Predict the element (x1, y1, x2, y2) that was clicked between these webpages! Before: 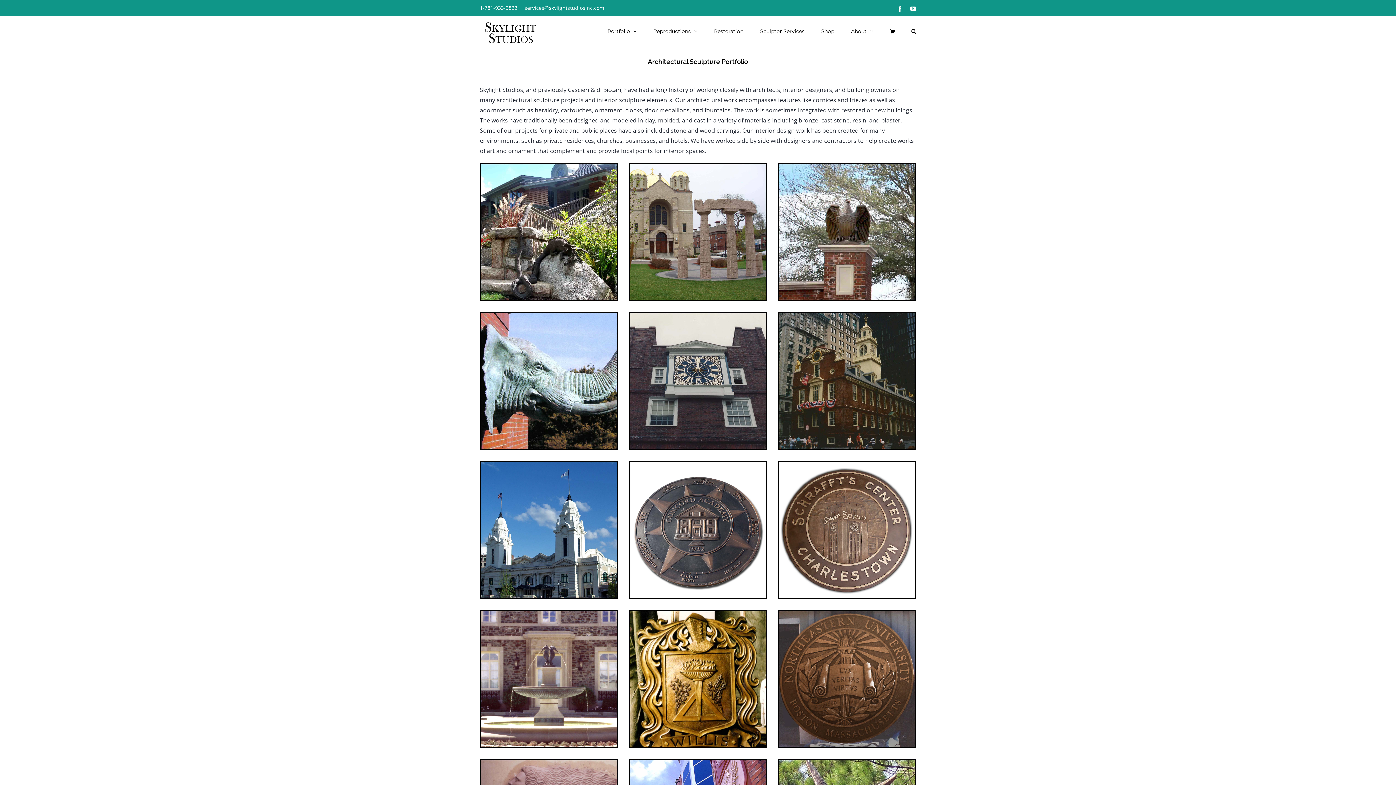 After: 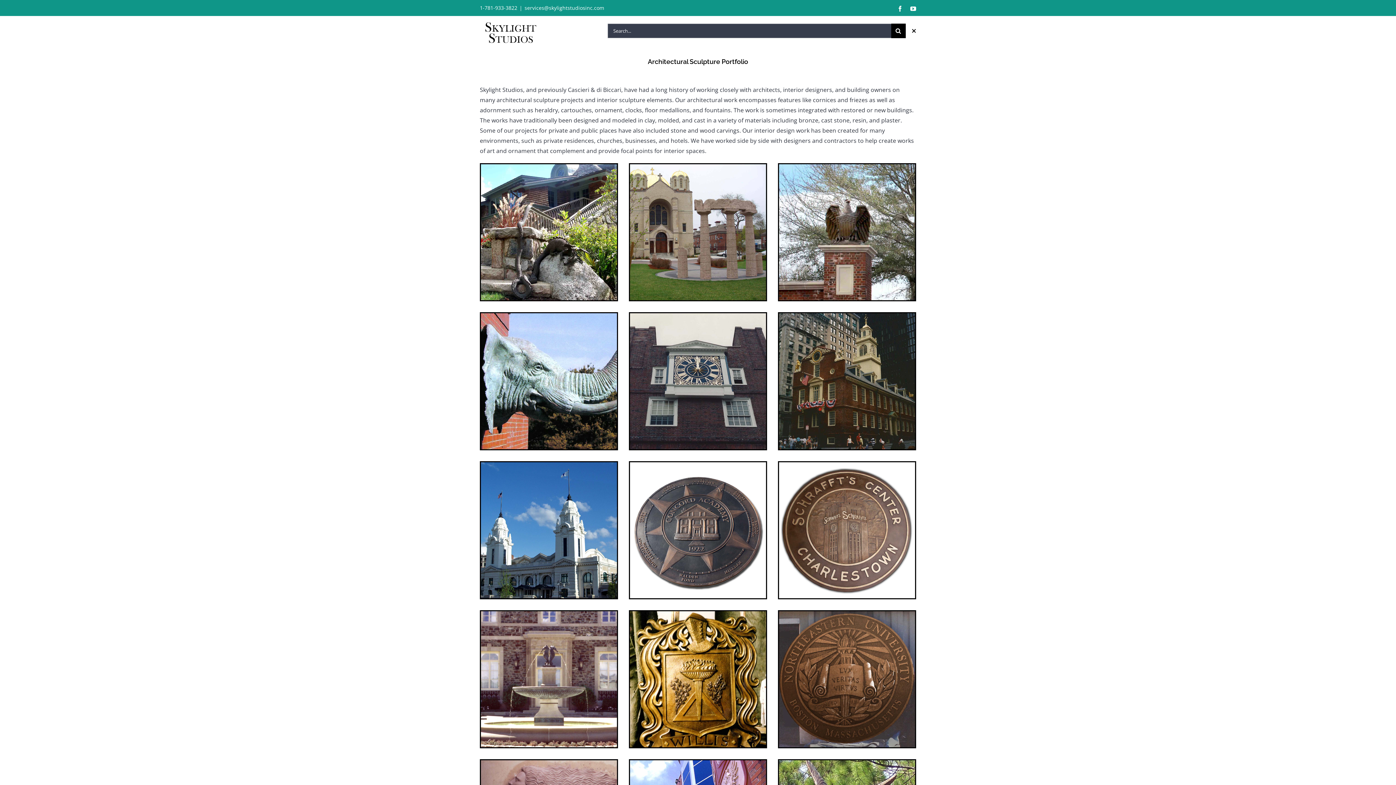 Action: label: Search bbox: (911, 16, 916, 45)